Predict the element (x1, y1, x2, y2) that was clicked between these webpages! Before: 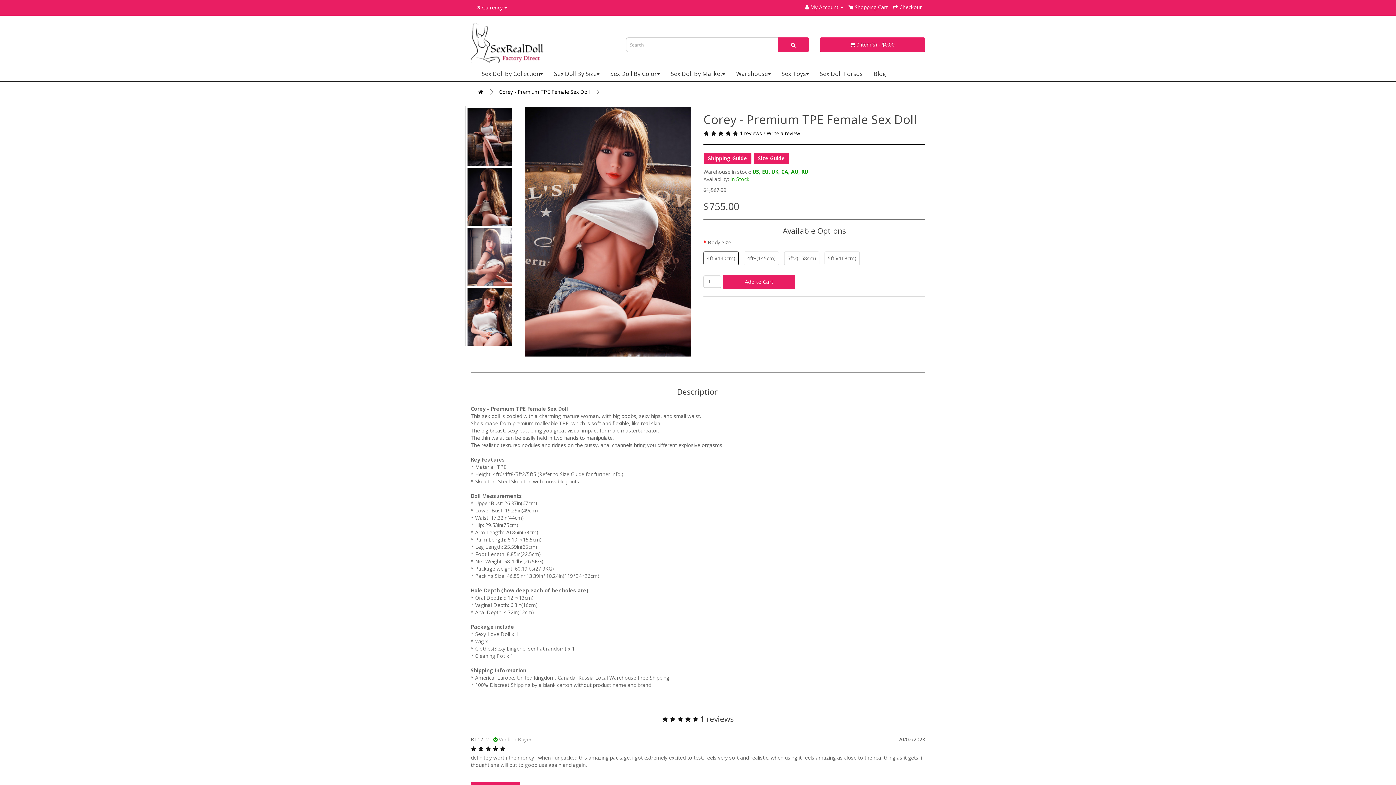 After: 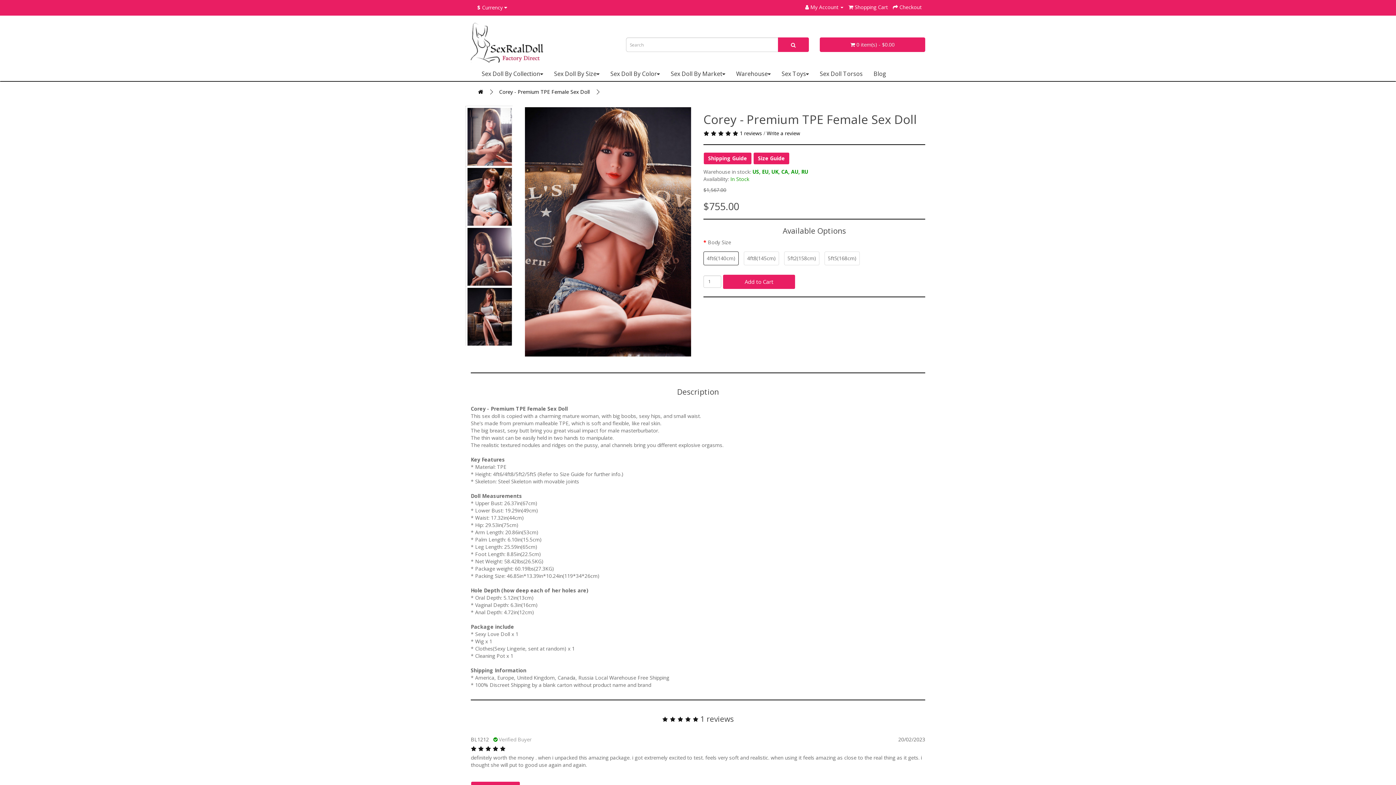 Action: bbox: (499, 88, 589, 95) label: Corey - Premium TPE Female Sex Doll